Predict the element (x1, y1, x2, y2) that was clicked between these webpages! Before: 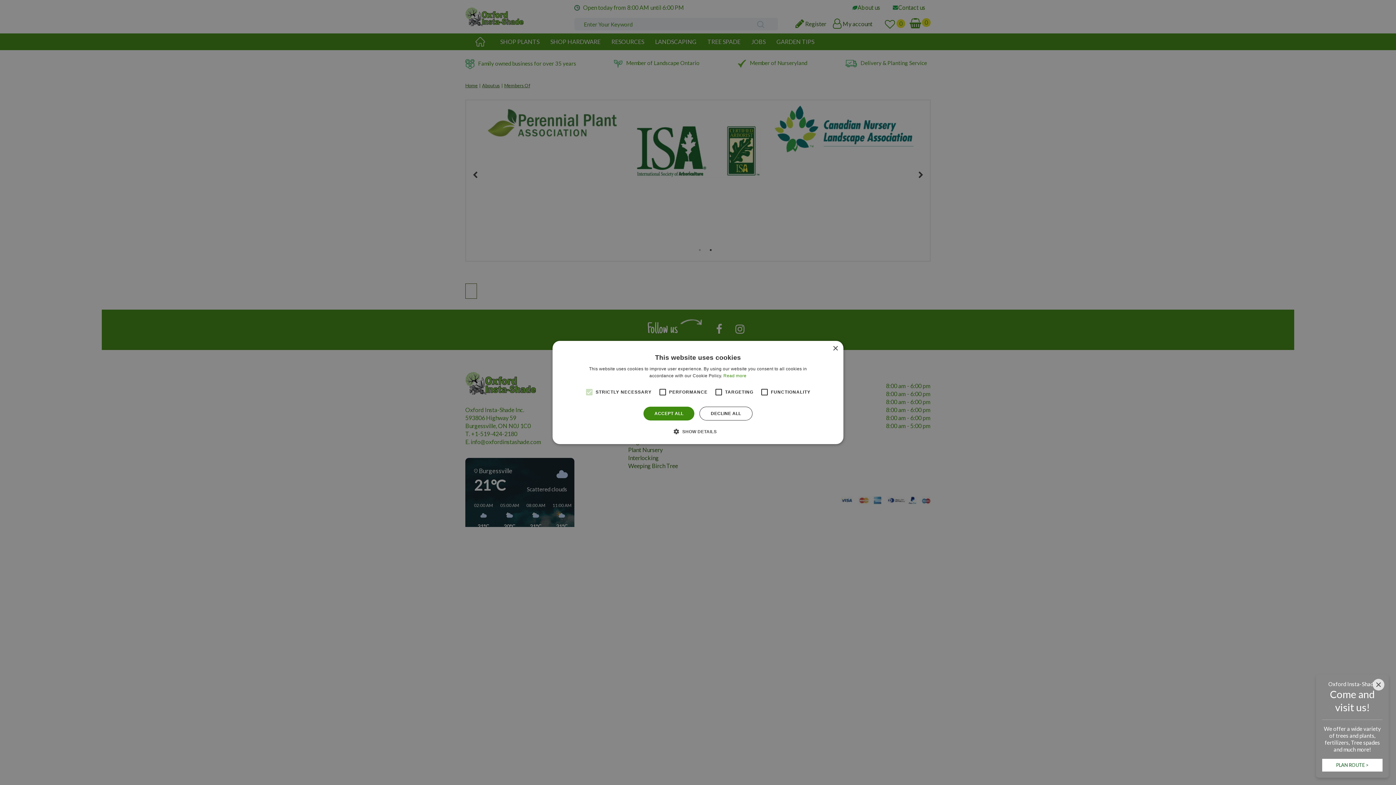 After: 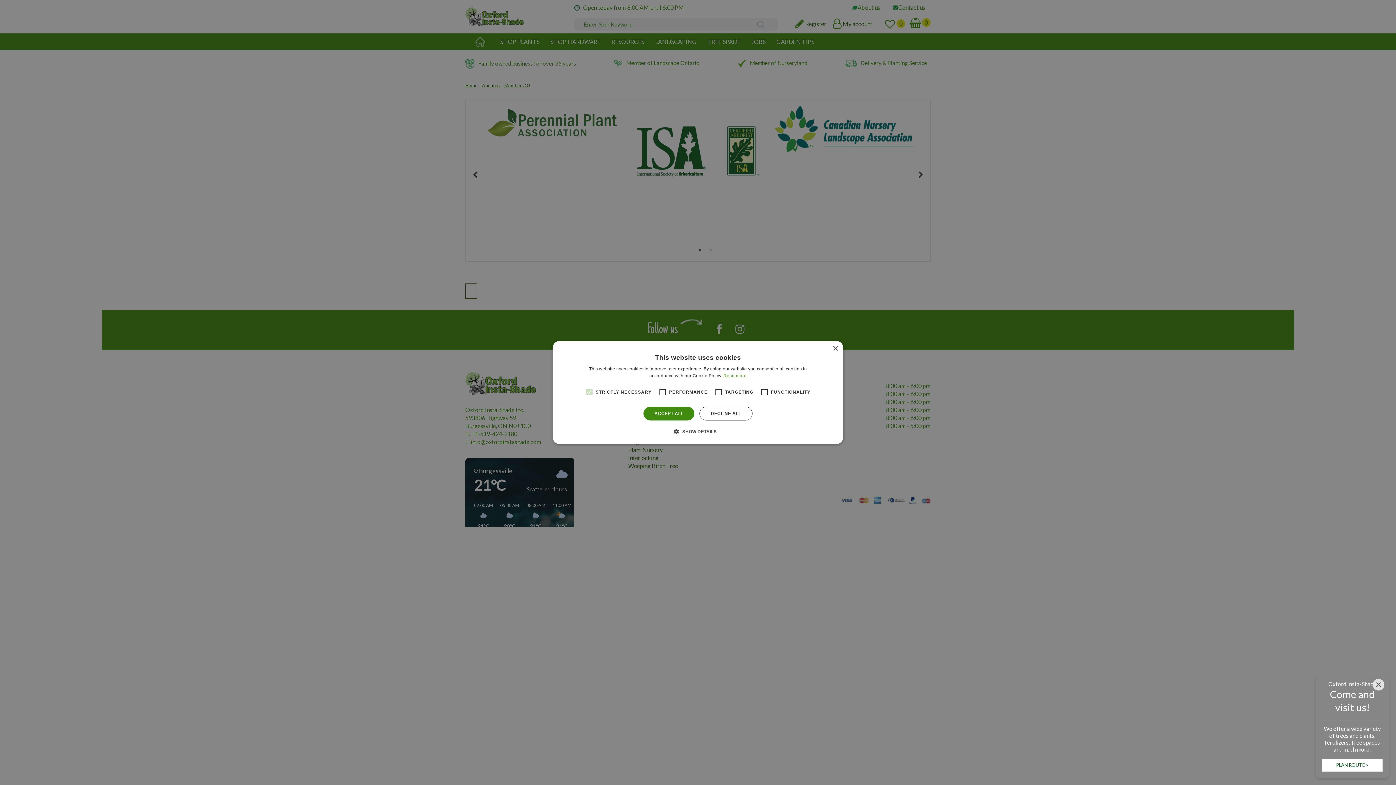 Action: label: Read more, opens a new window bbox: (723, 373, 746, 378)